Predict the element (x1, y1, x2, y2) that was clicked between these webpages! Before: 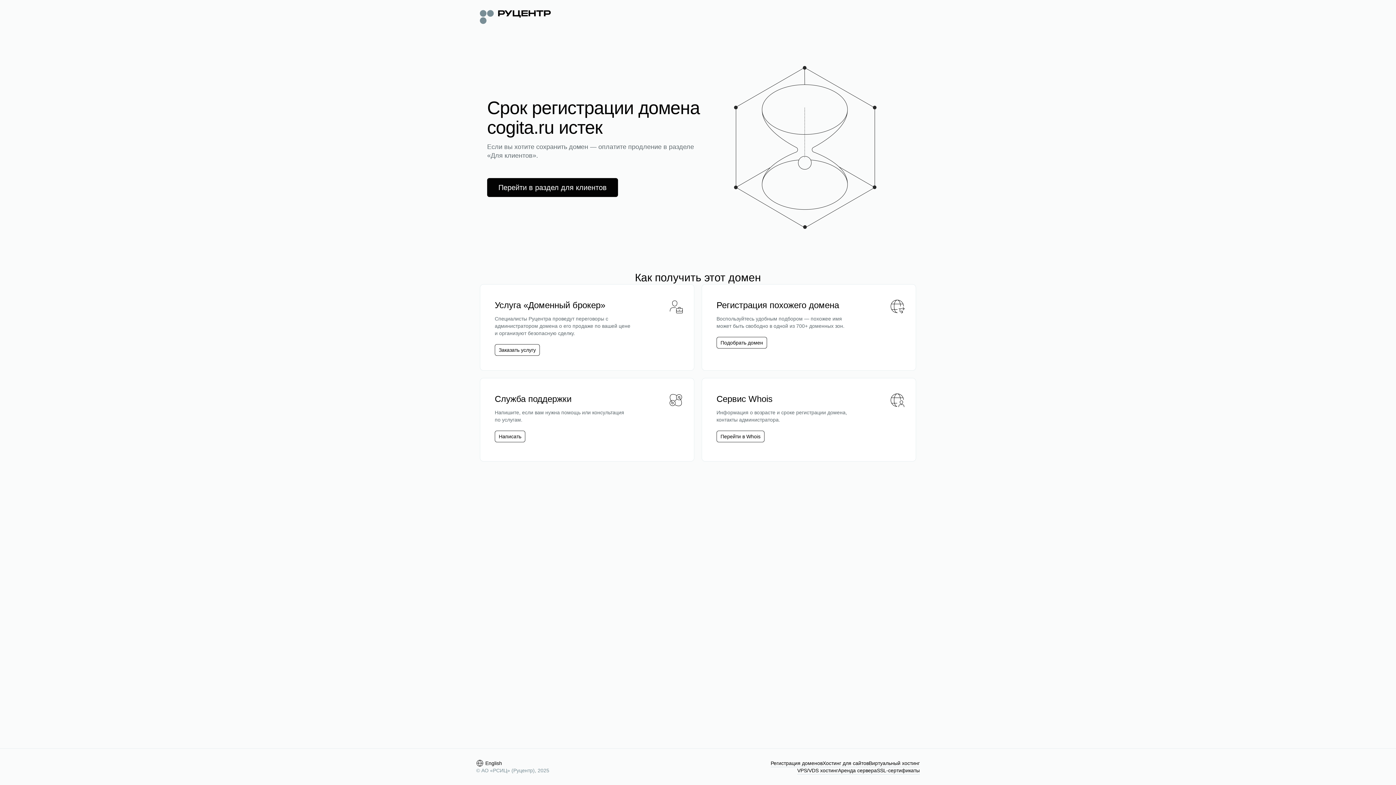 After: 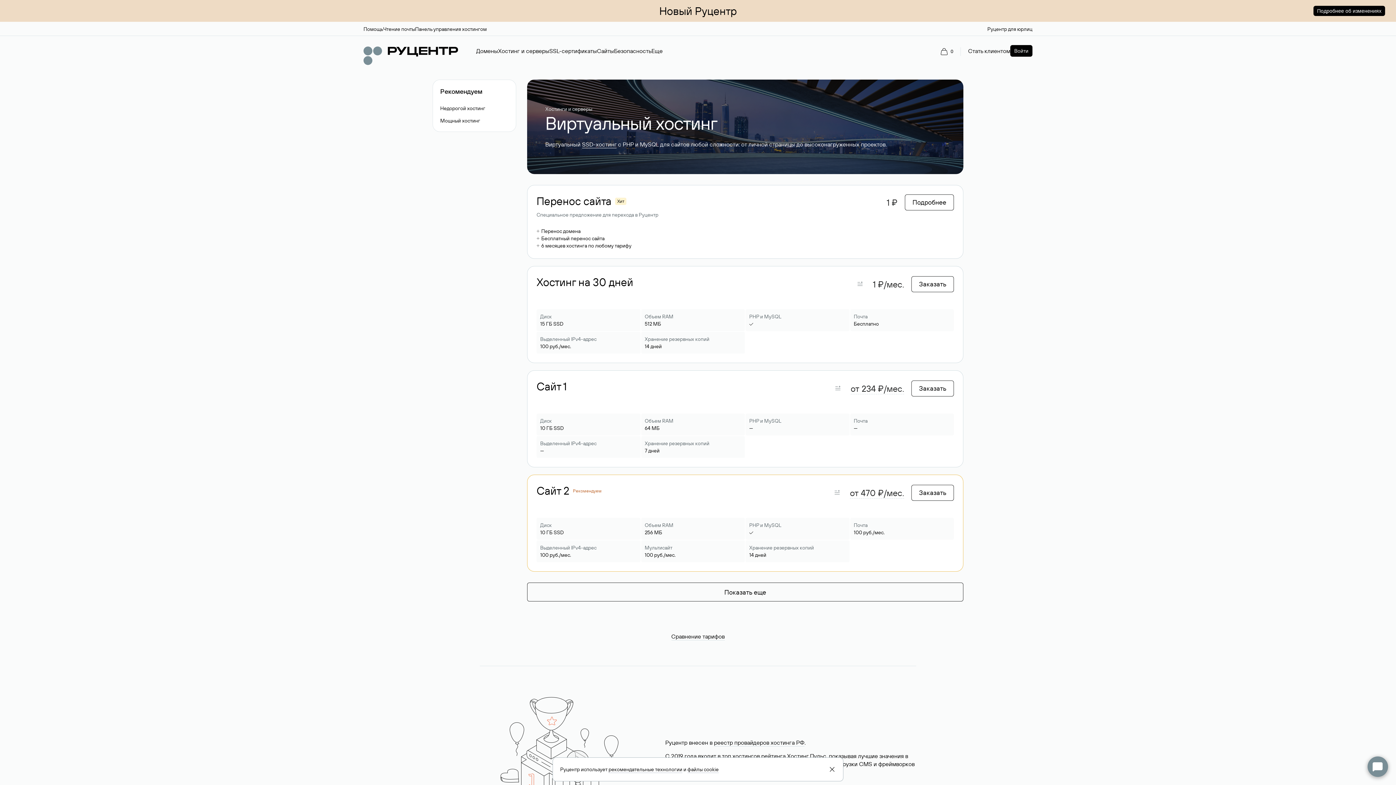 Action: label: Виртуальный хостинг bbox: (869, 760, 920, 767)